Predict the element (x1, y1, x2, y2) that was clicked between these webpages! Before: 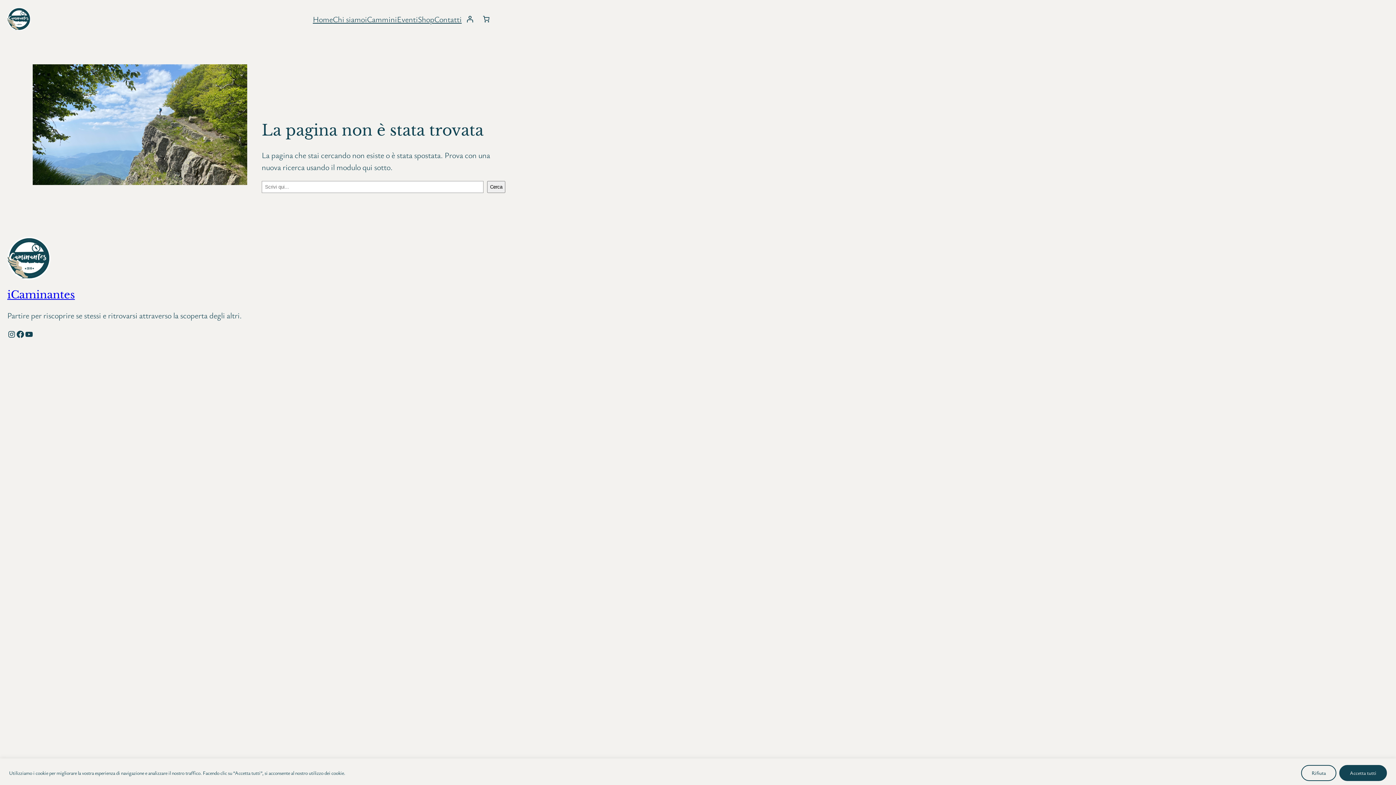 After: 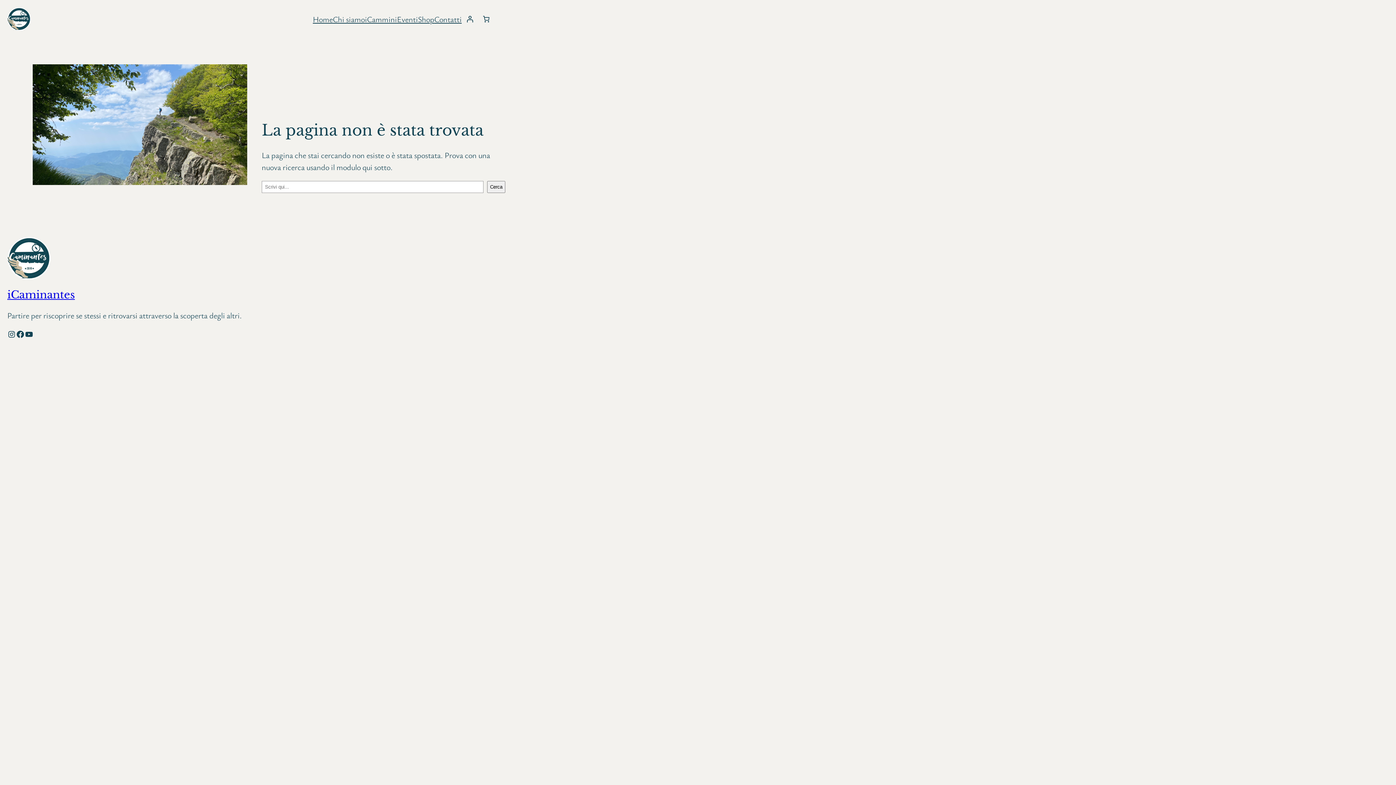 Action: label: Rifiuta bbox: (1301, 765, 1336, 781)